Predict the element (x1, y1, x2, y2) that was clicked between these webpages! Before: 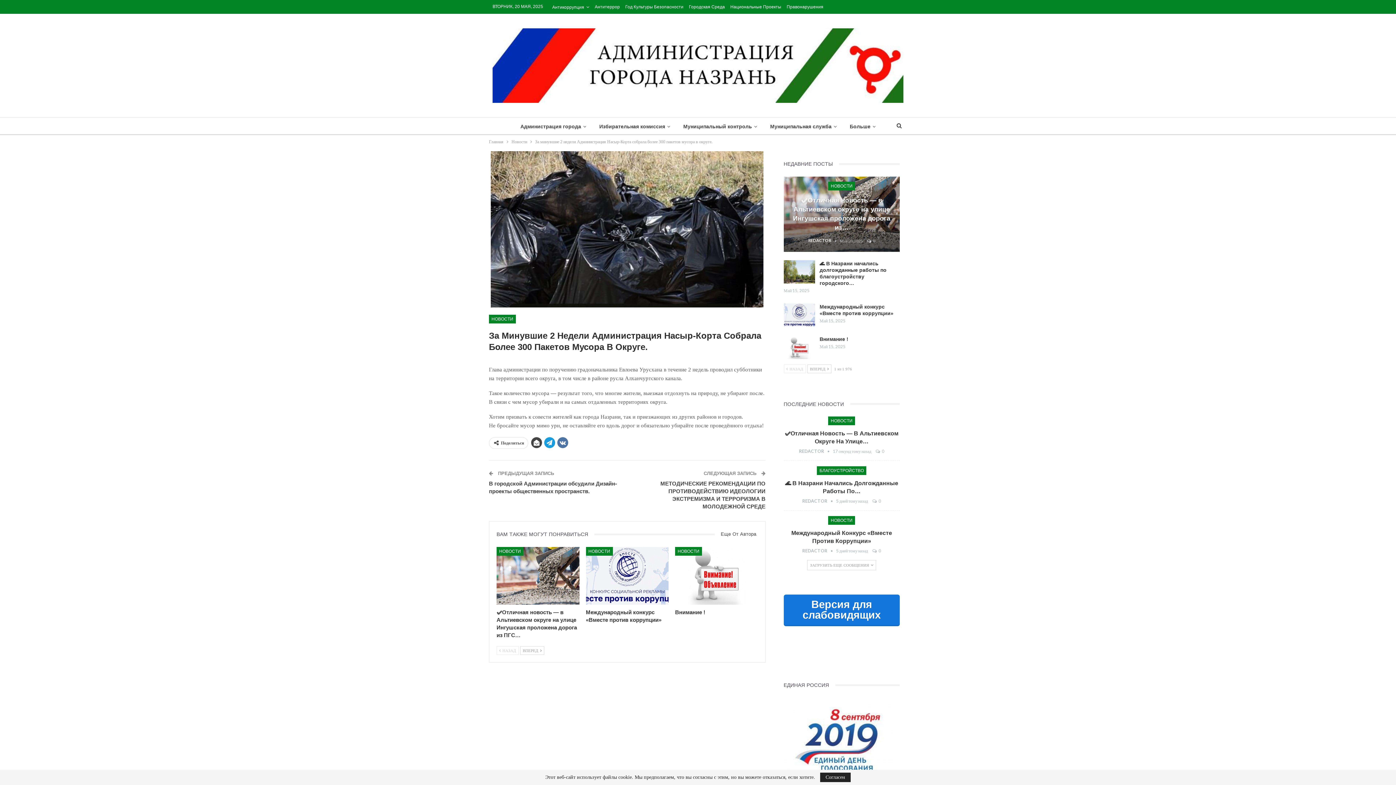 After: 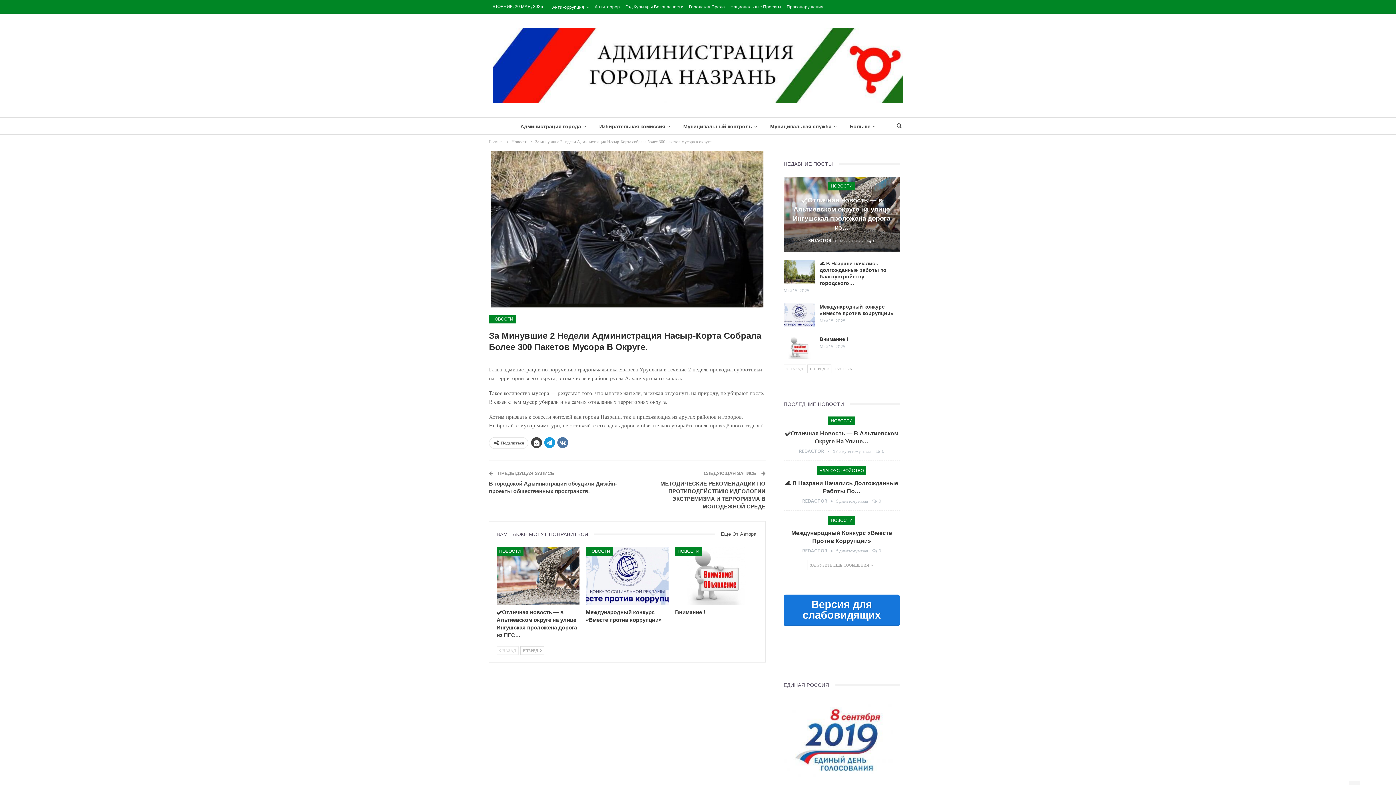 Action: bbox: (820, 773, 850, 782) label: Согласен